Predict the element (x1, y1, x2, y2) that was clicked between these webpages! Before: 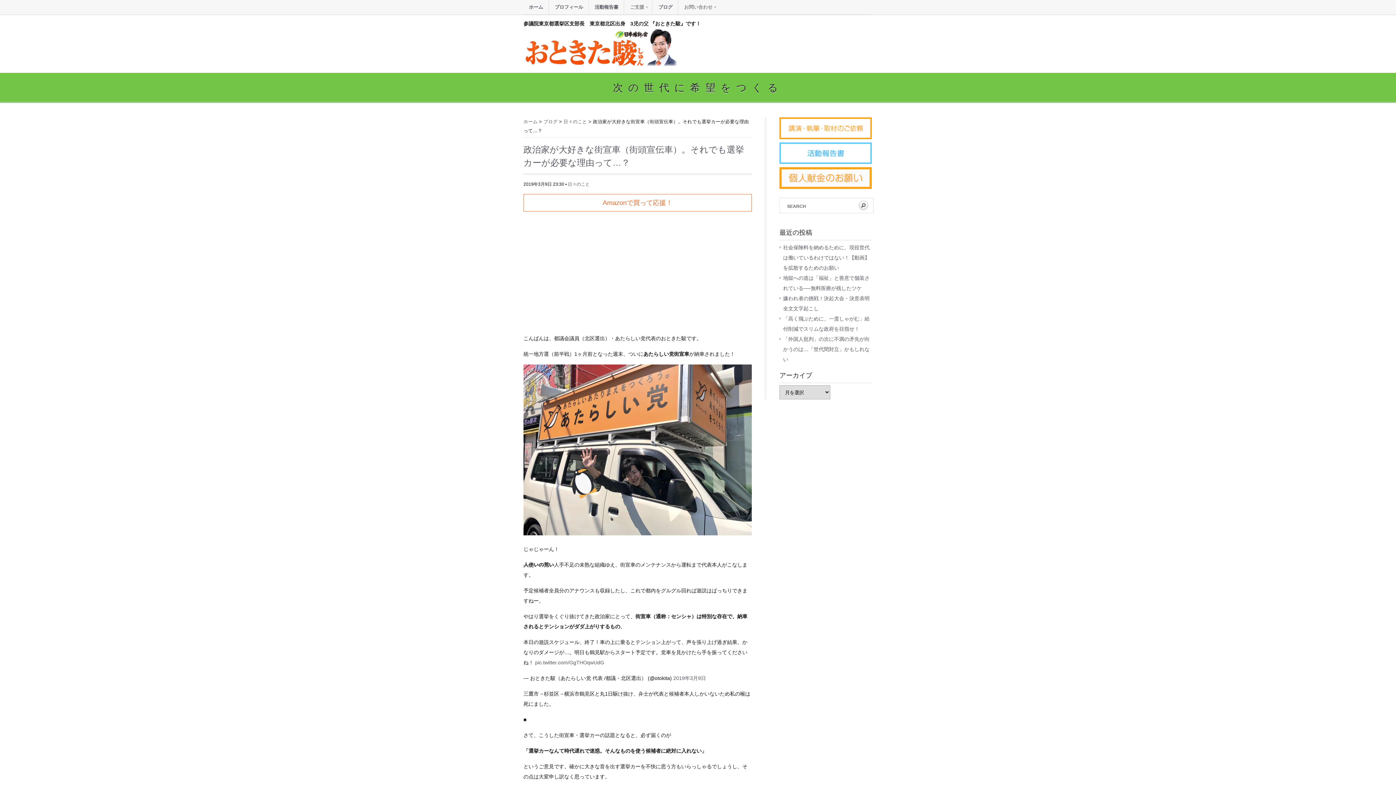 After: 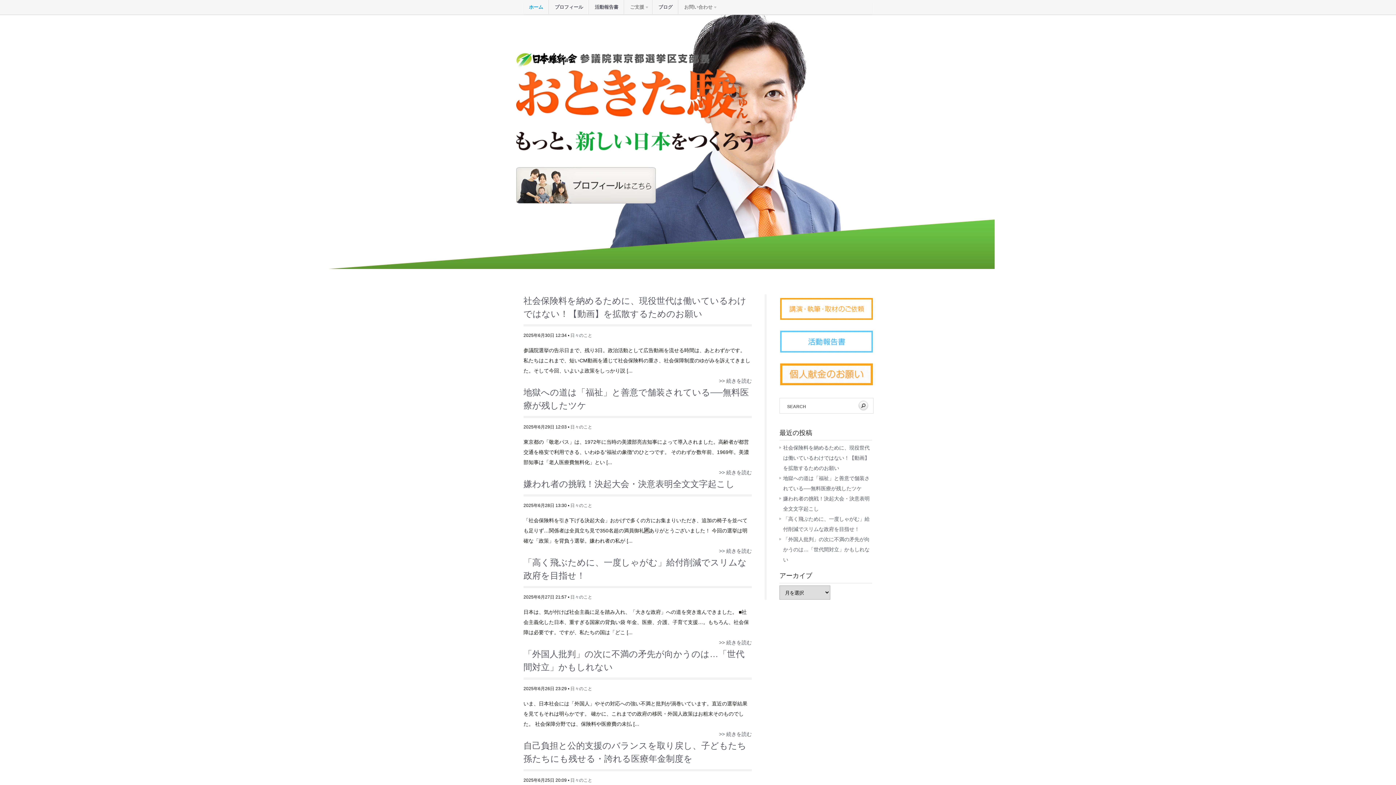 Action: label: ホーム bbox: (523, 119, 537, 124)